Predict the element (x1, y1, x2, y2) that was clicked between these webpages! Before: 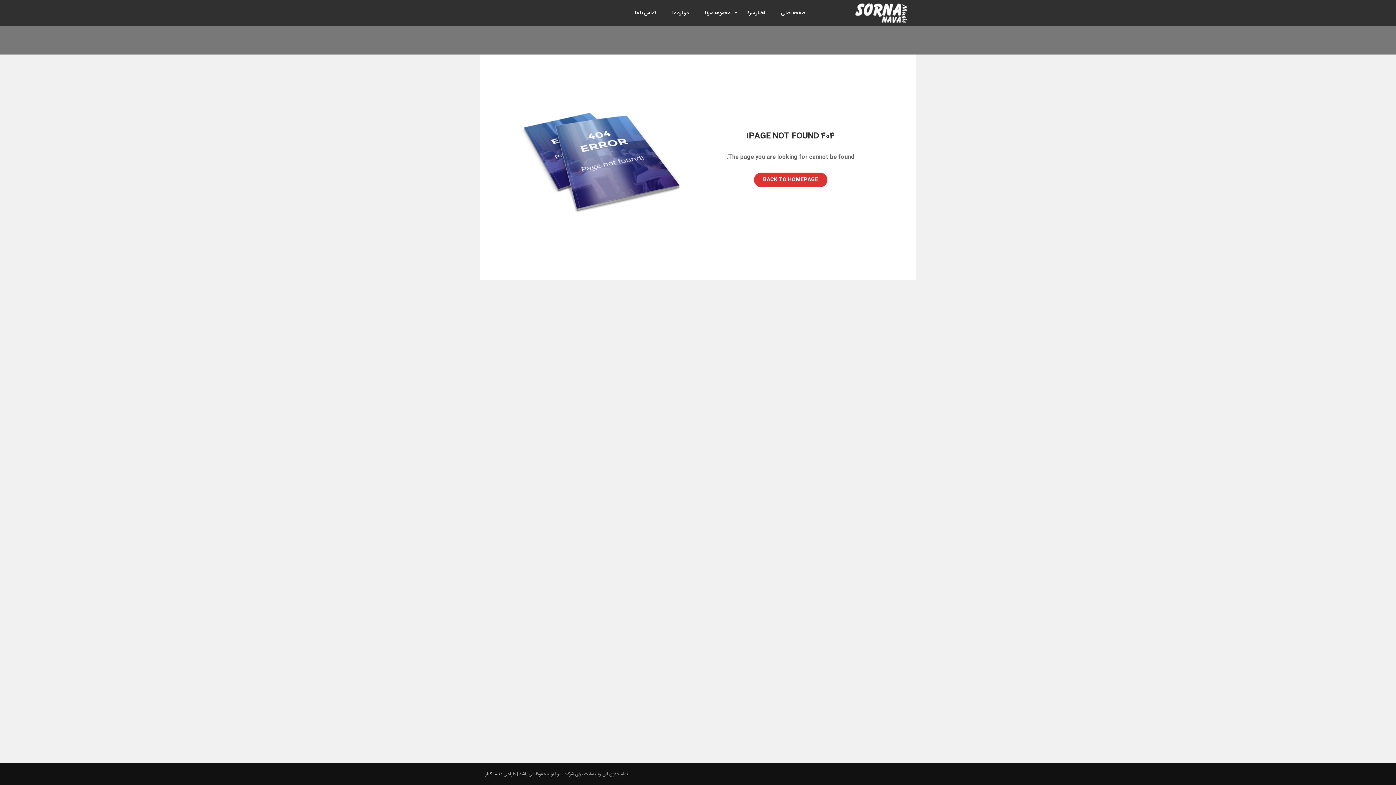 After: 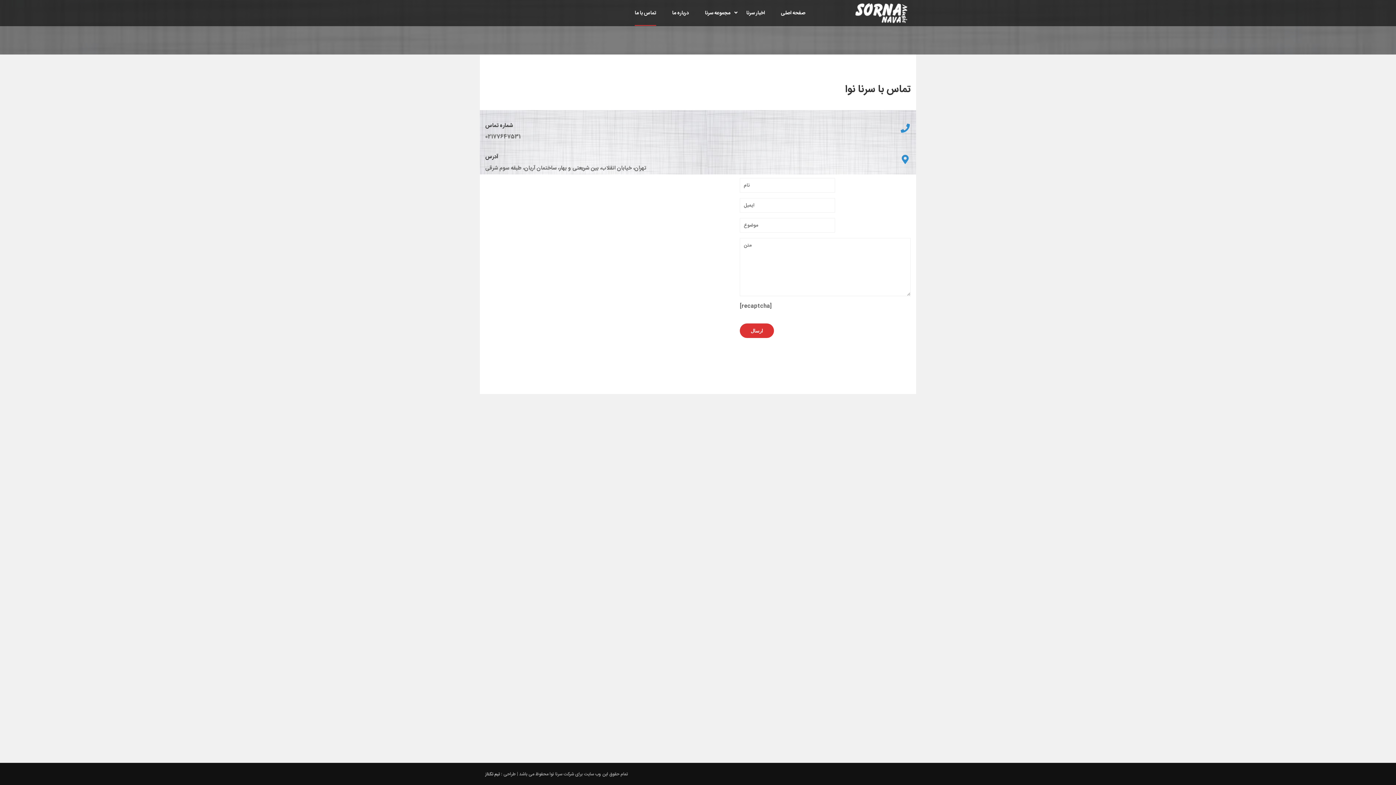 Action: bbox: (627, 2, 663, 24) label: تماس با ما